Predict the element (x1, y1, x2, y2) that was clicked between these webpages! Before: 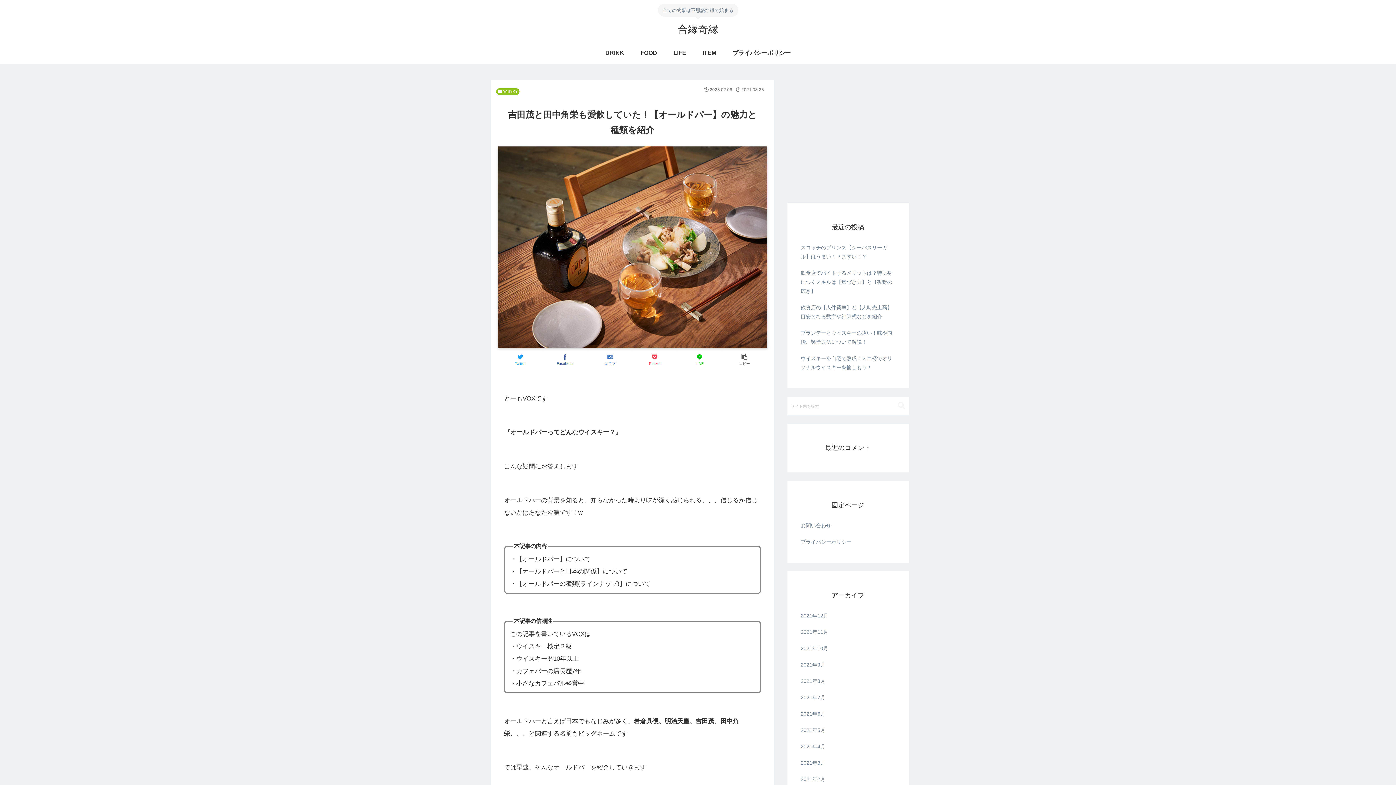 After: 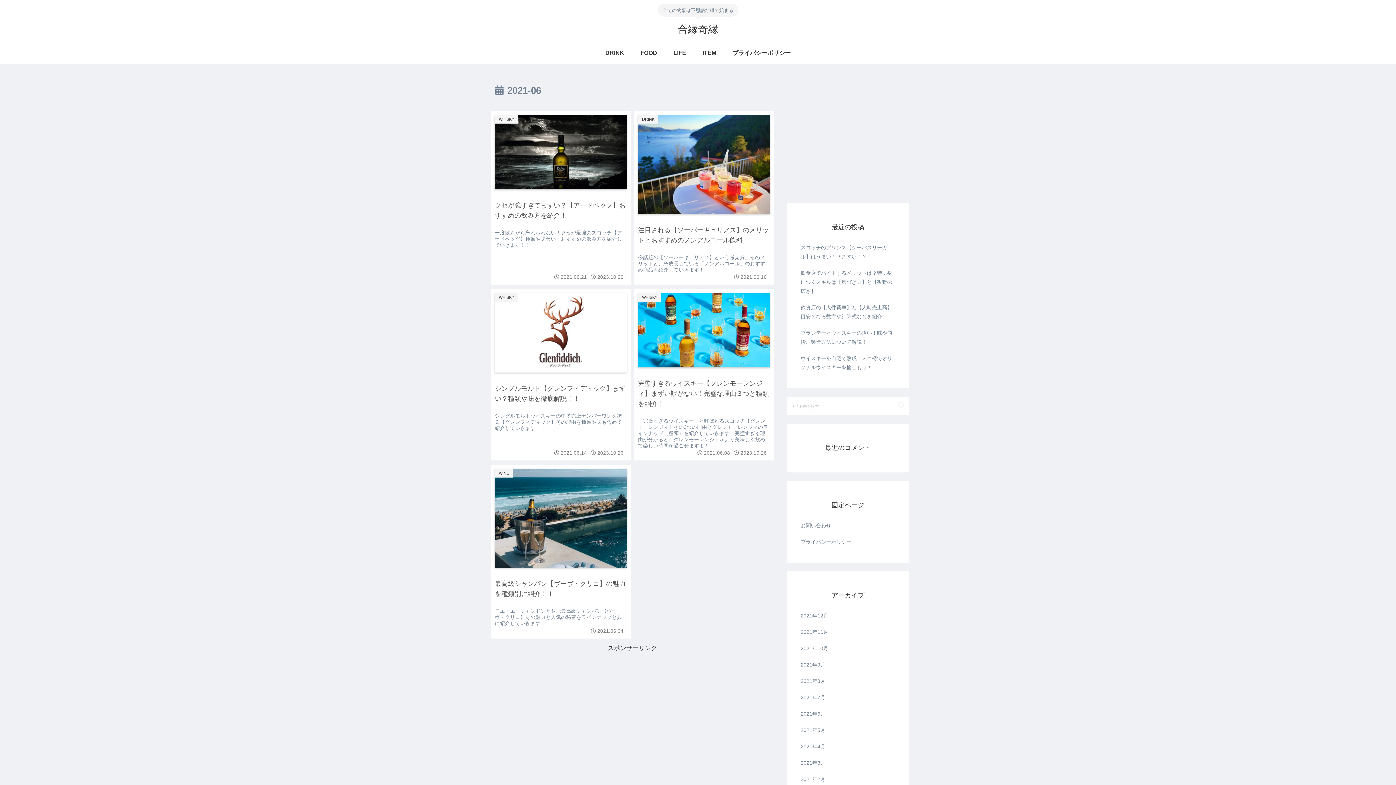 Action: label: 2021年6月 bbox: (799, 706, 896, 722)